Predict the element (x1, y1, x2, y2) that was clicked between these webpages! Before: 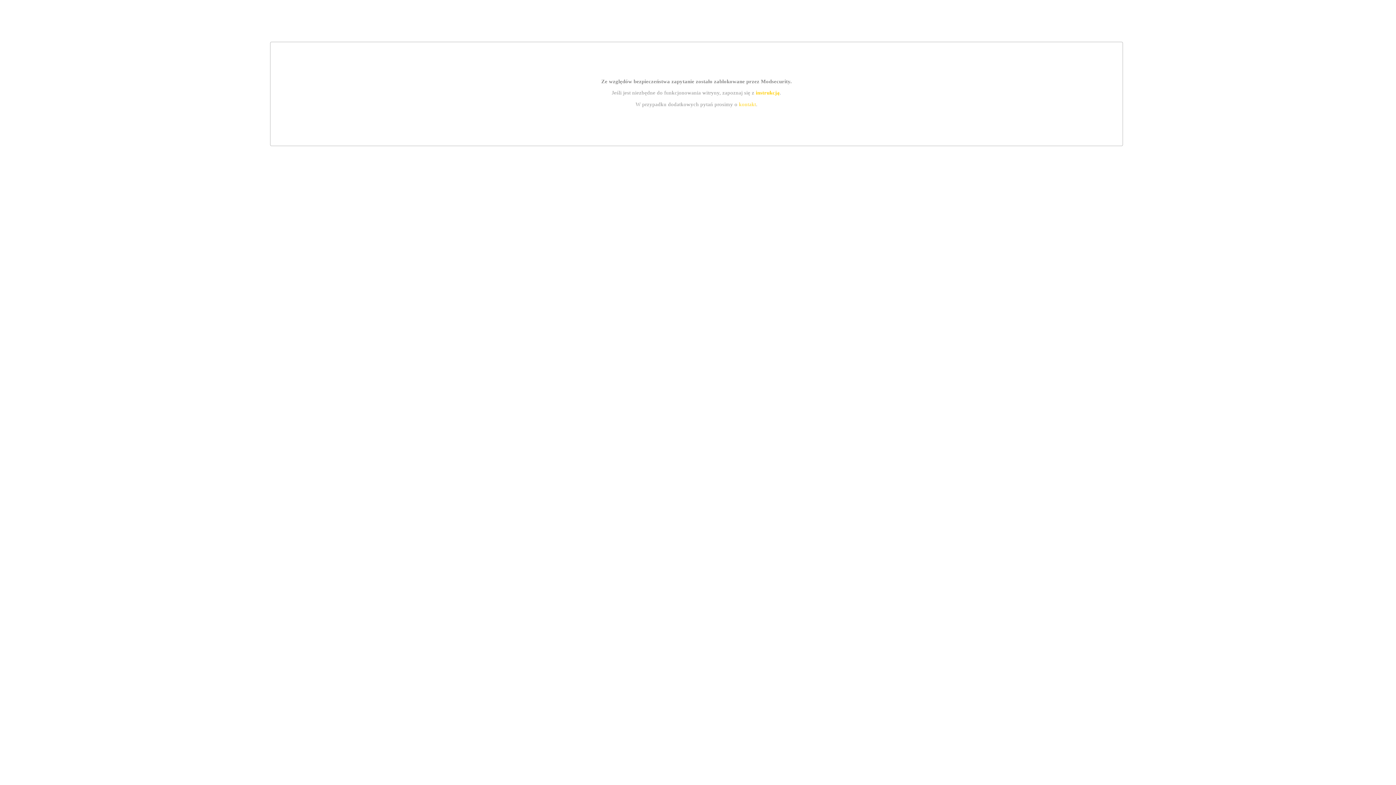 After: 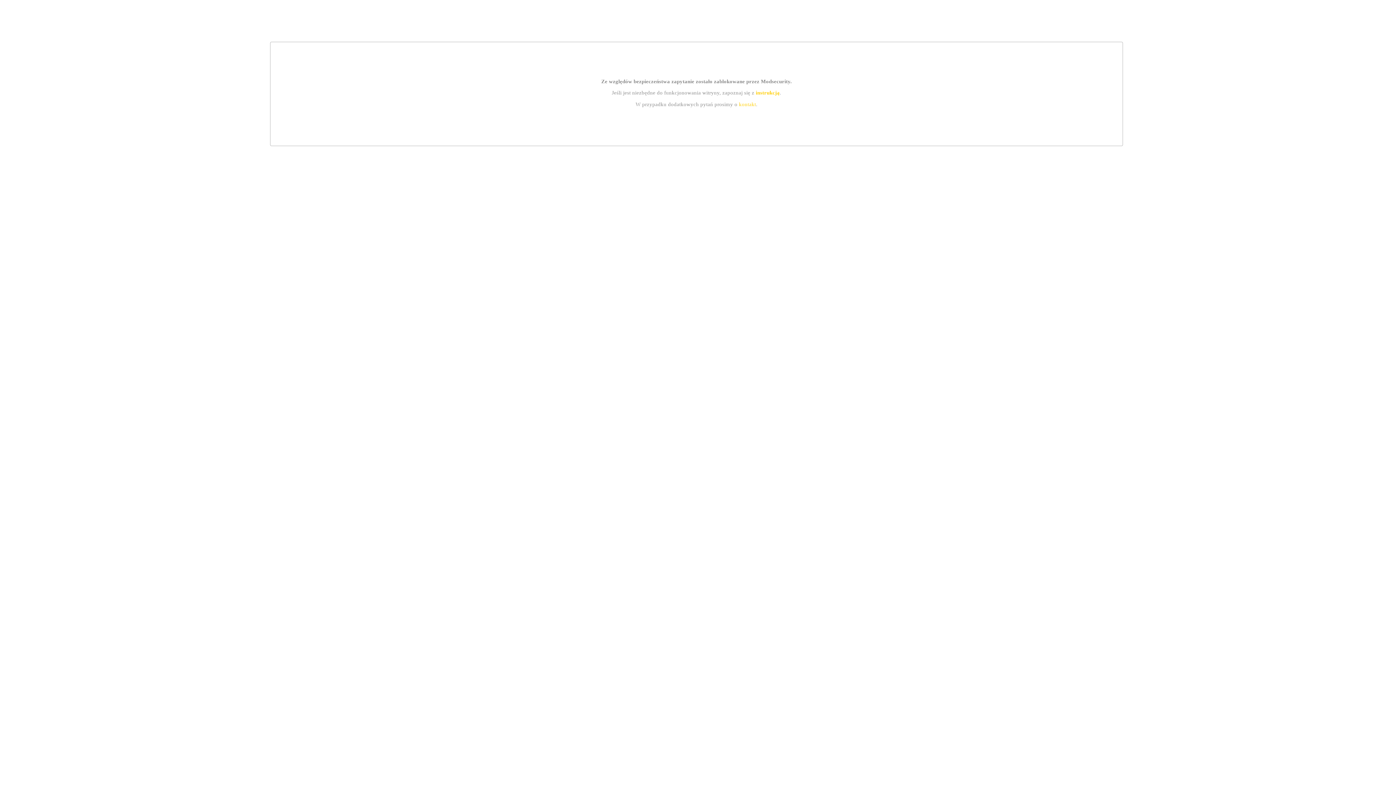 Action: bbox: (755, 89, 779, 95) label: instrukcją